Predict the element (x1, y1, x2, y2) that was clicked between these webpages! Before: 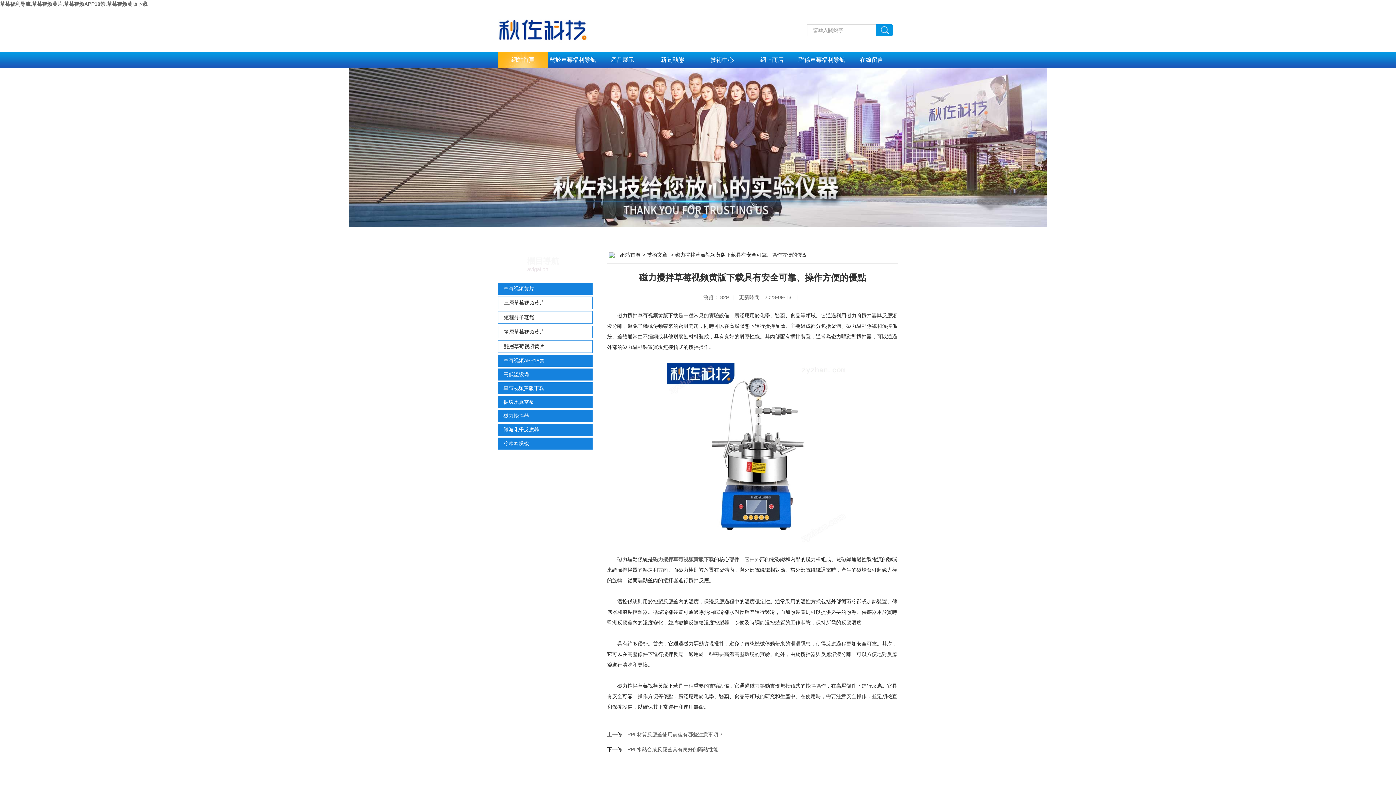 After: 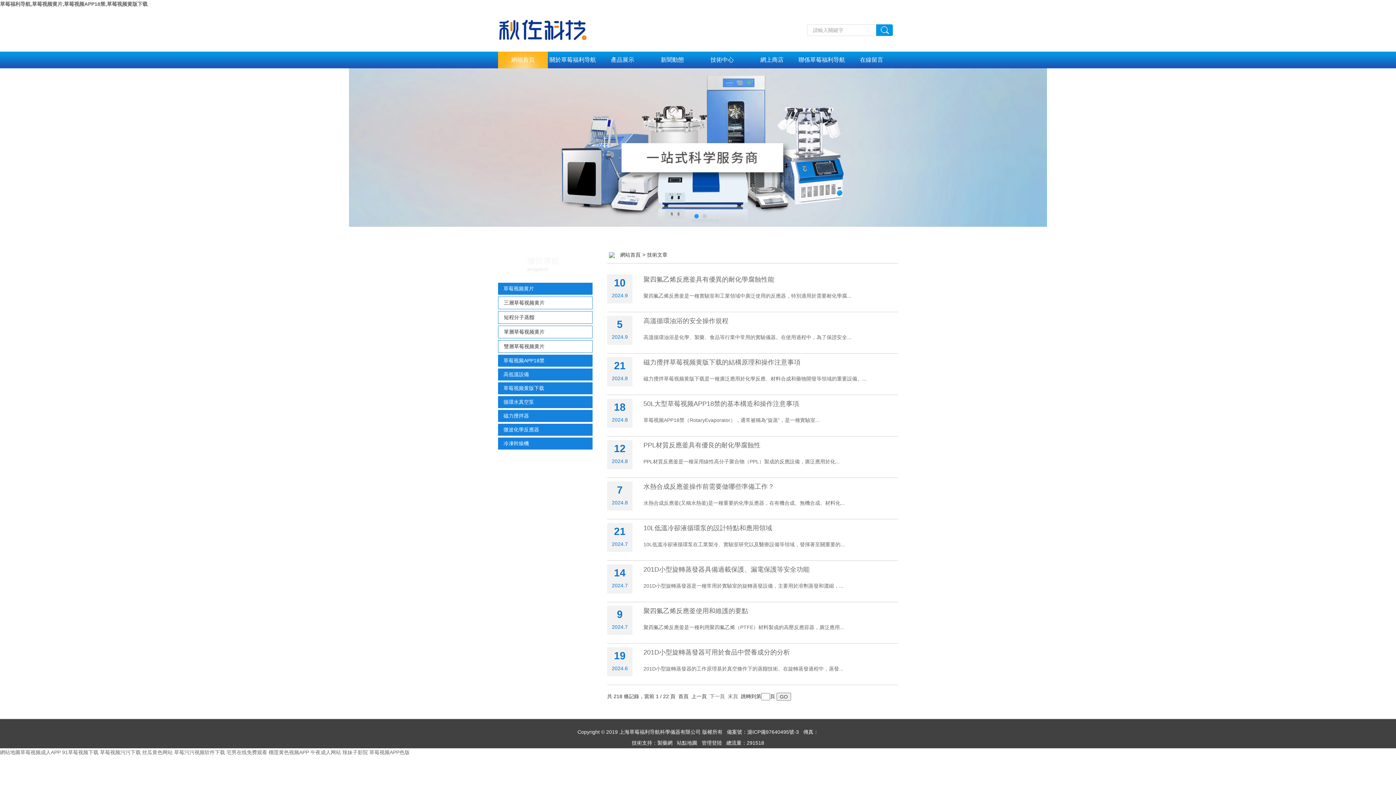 Action: bbox: (710, 56, 734, 62) label: 技術中心